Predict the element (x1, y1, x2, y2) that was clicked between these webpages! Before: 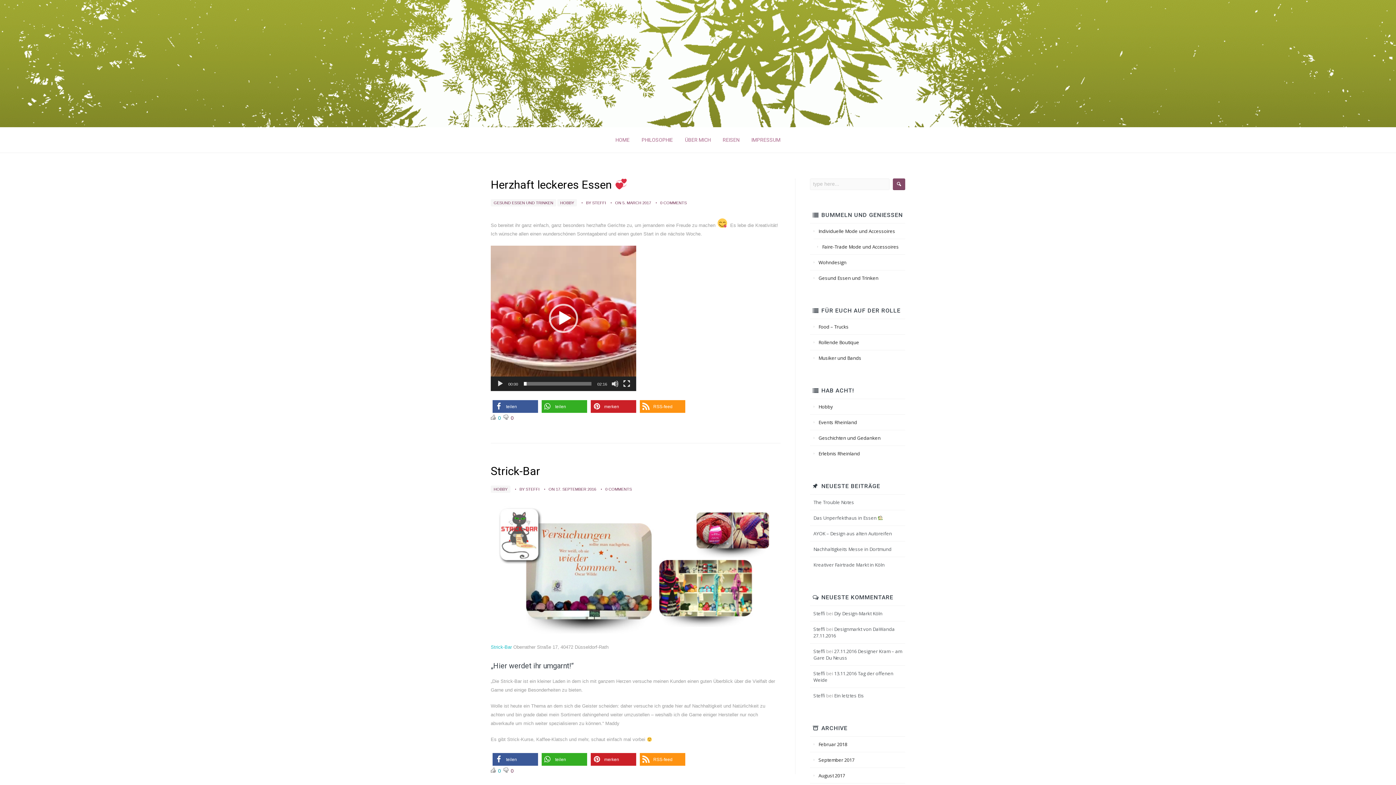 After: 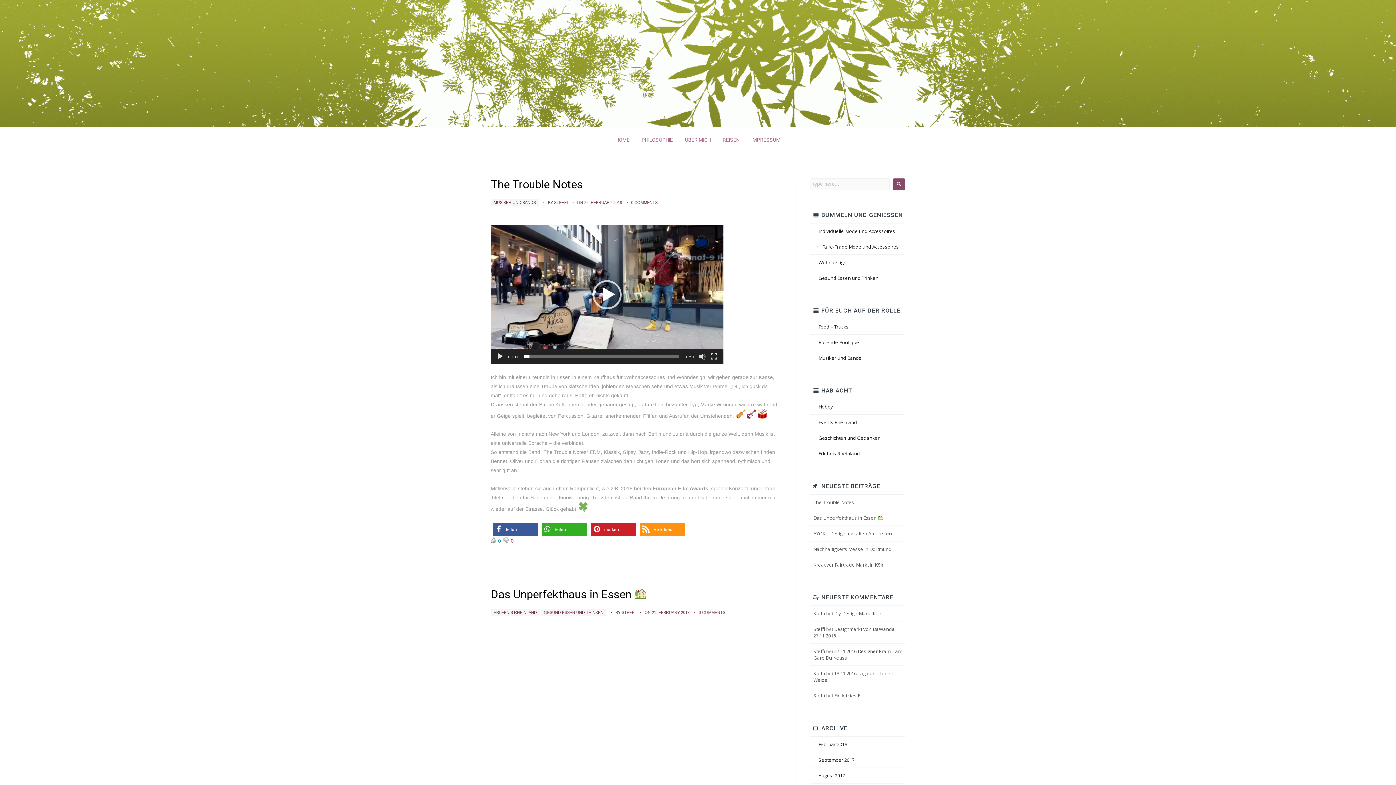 Action: bbox: (578, 200, 606, 205) label: BY STEFFI